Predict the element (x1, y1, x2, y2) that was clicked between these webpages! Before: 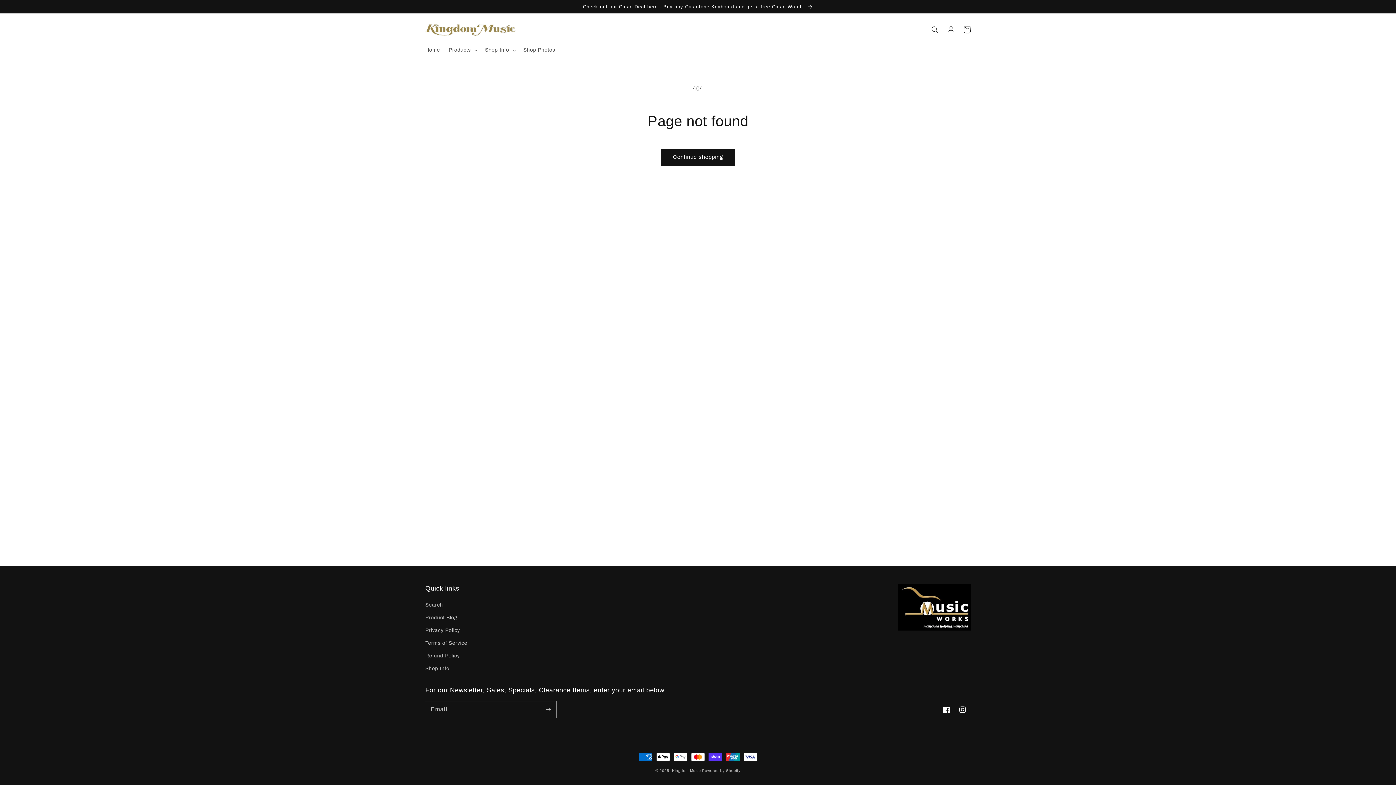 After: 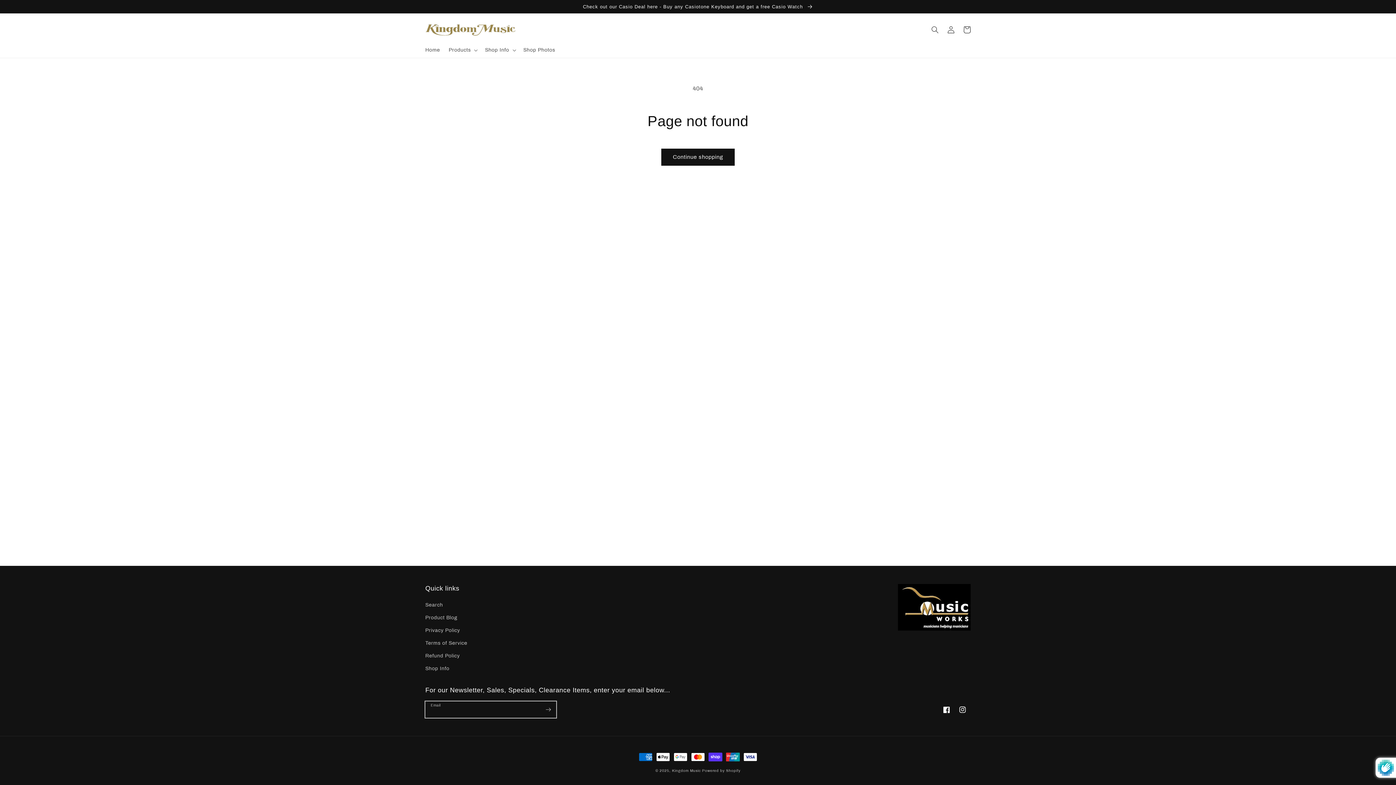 Action: bbox: (540, 701, 556, 717) label: Subscribe